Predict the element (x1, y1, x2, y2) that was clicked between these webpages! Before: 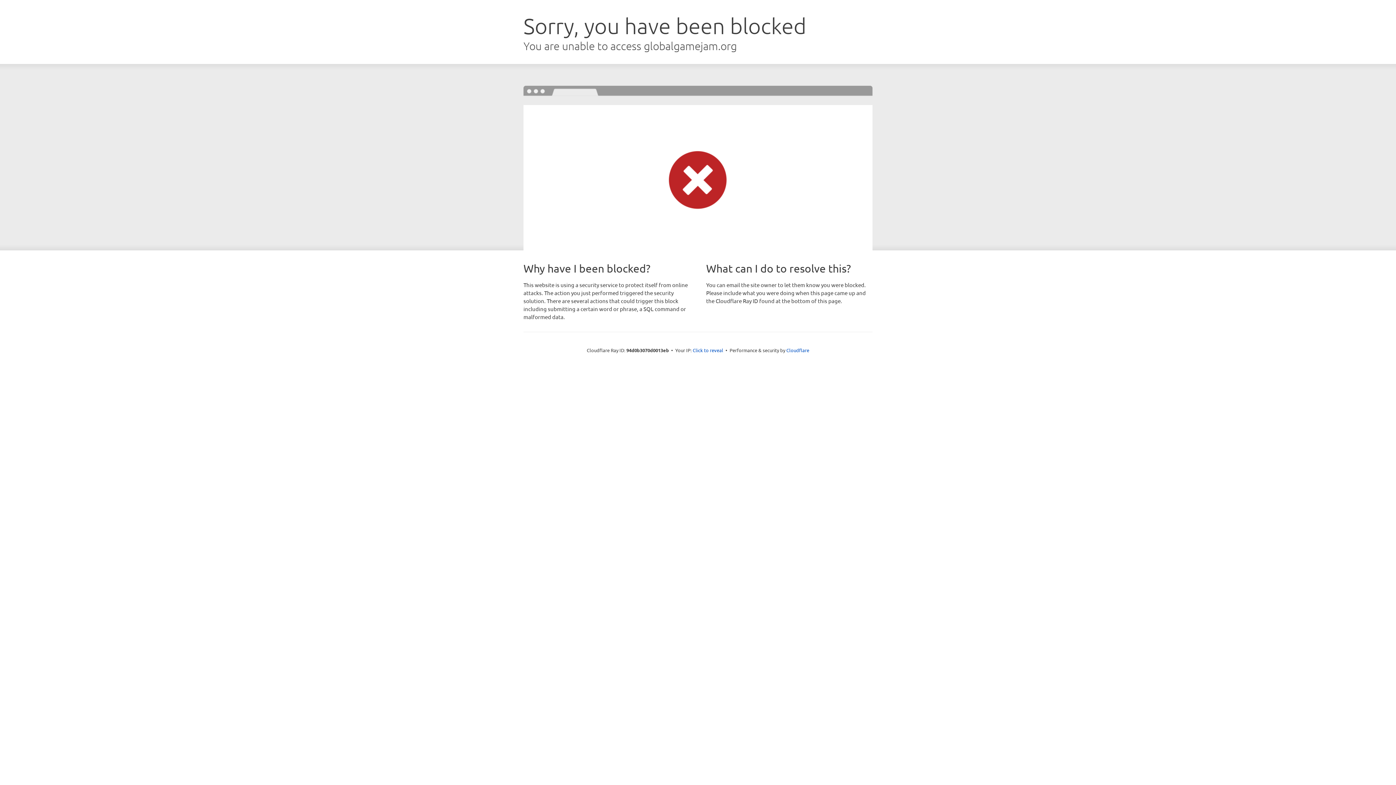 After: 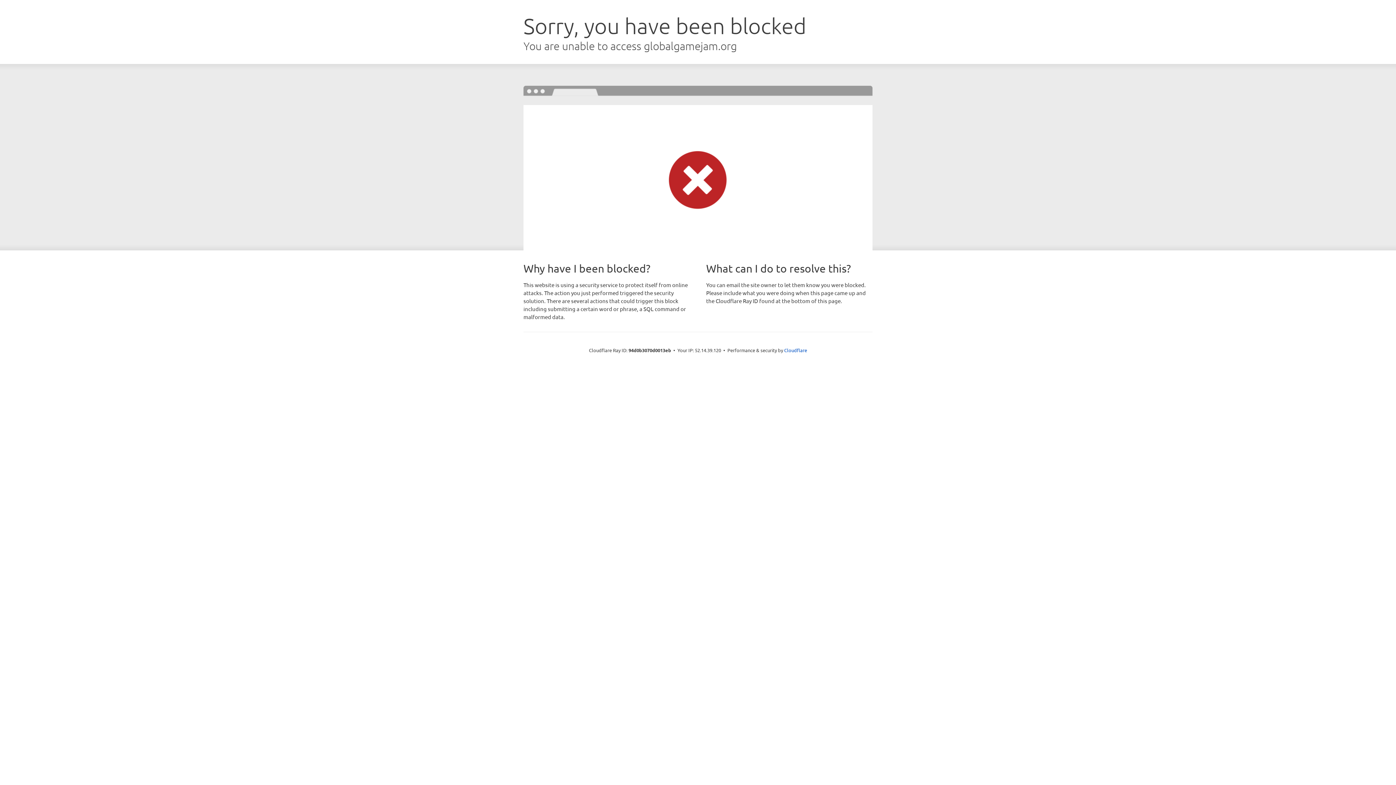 Action: label: Click to reveal bbox: (692, 346, 723, 353)